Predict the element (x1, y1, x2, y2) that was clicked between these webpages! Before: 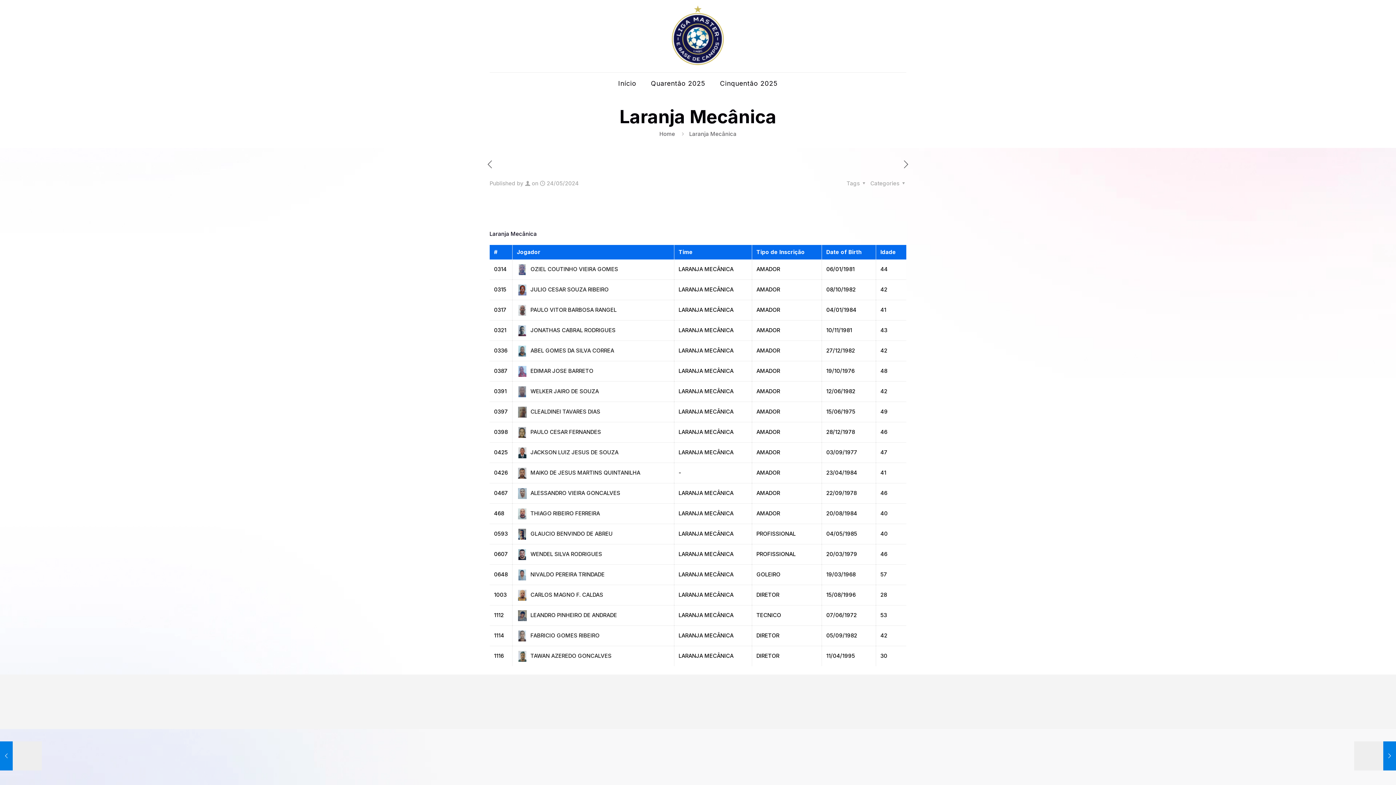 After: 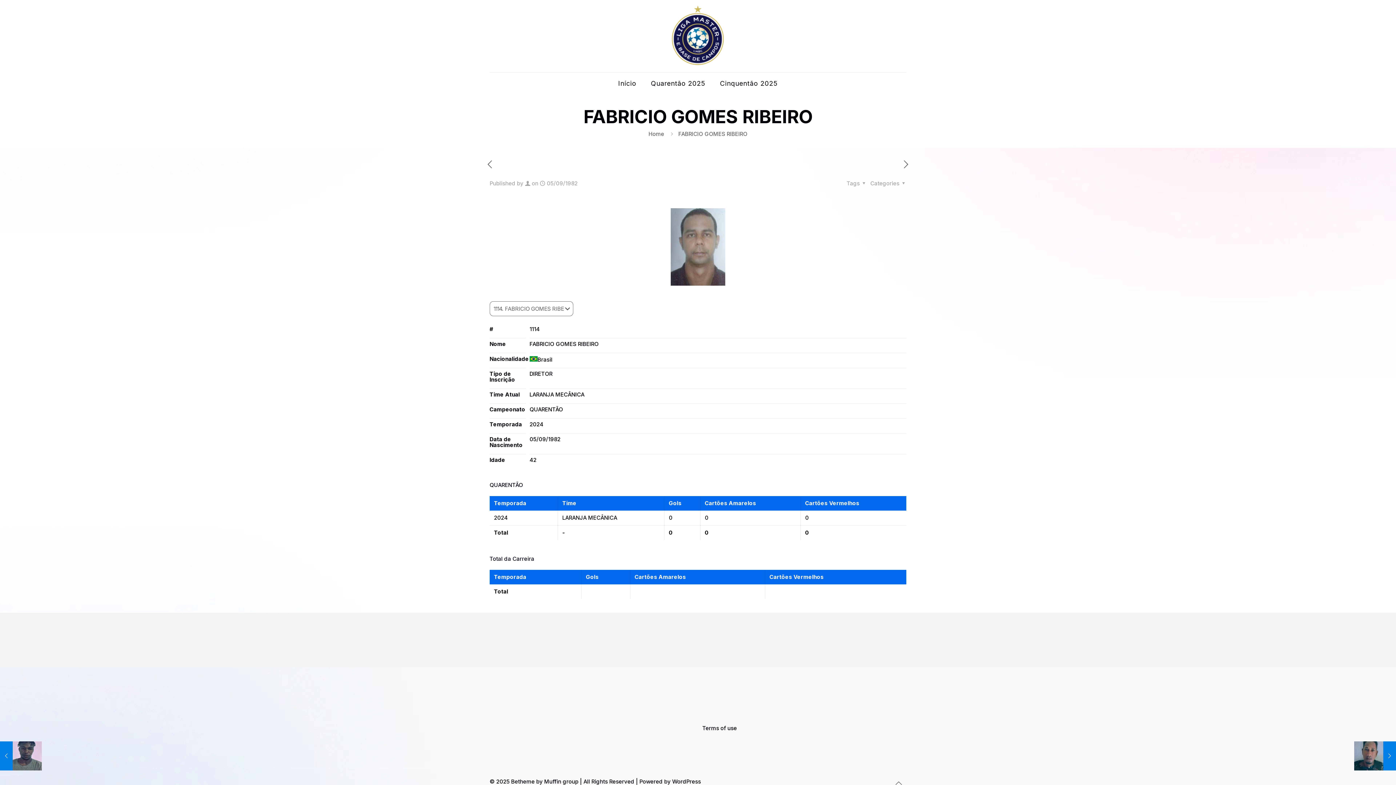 Action: label: FABRICIO GOMES RIBEIRO bbox: (516, 632, 599, 639)